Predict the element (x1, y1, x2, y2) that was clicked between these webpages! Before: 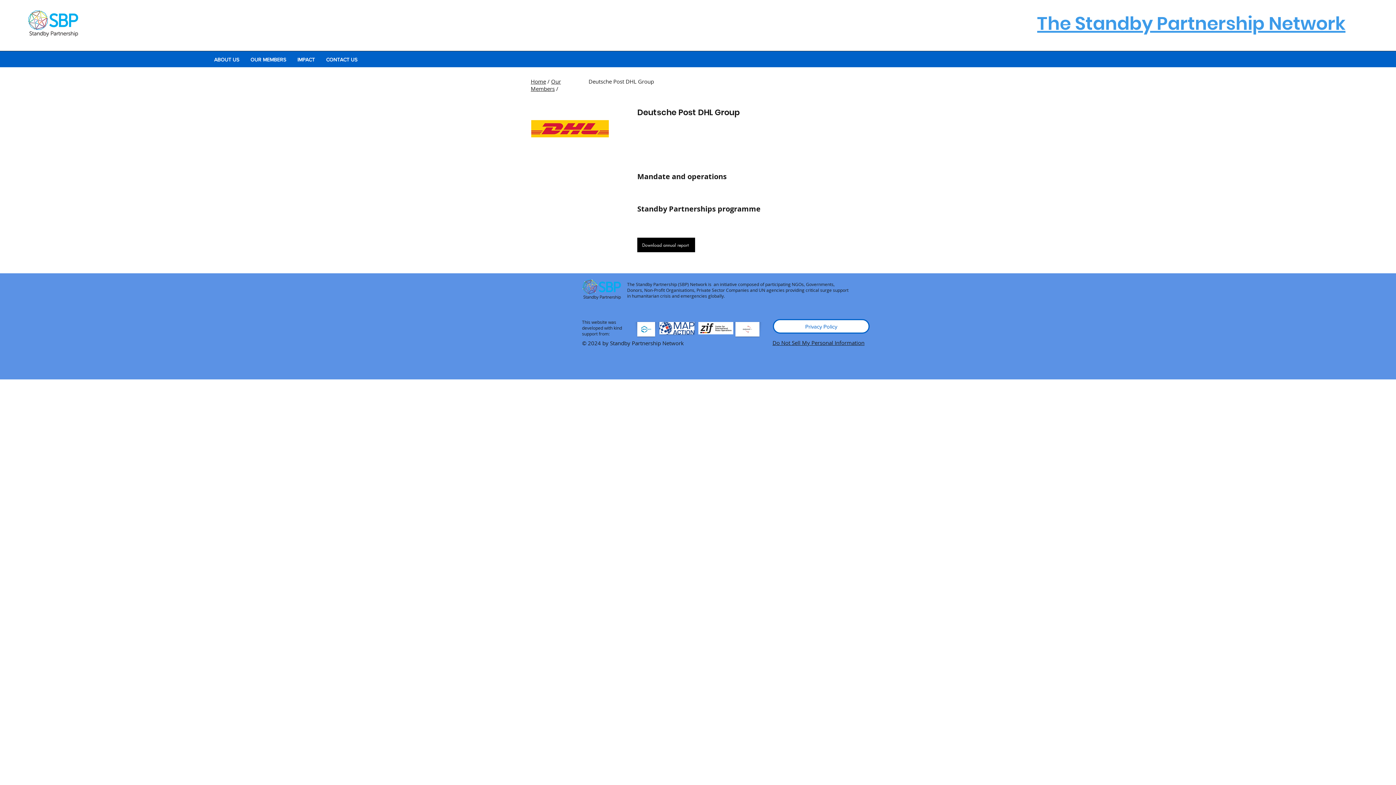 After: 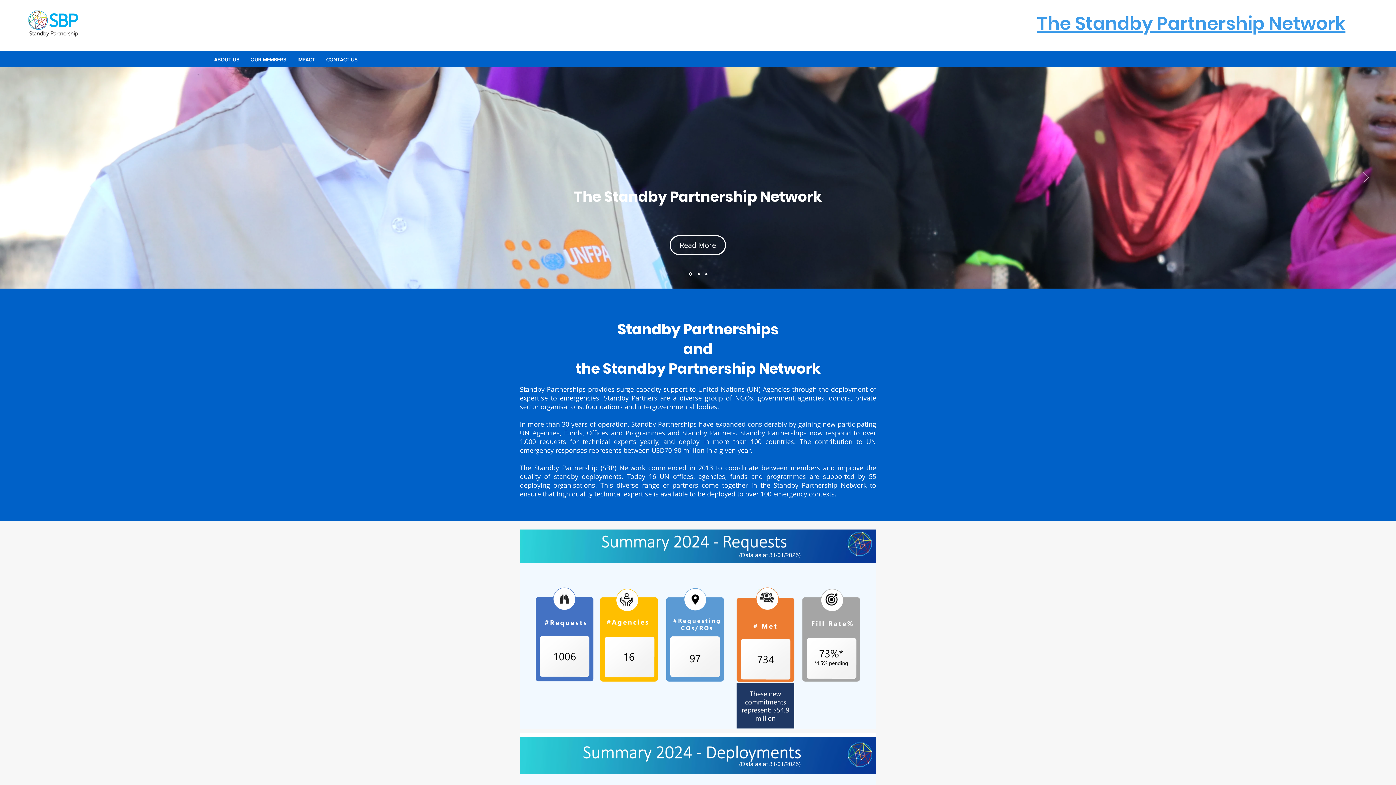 Action: label: Home bbox: (530, 77, 546, 85)